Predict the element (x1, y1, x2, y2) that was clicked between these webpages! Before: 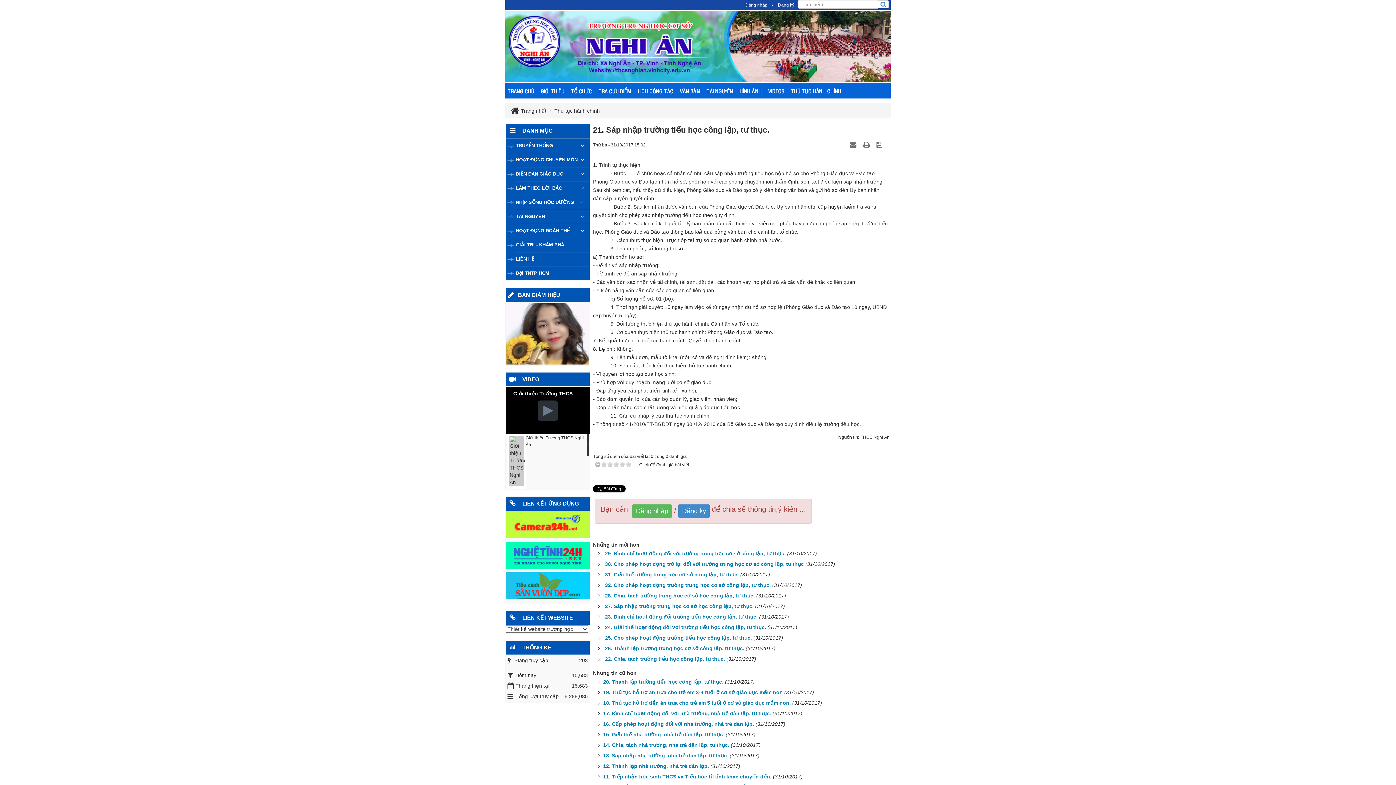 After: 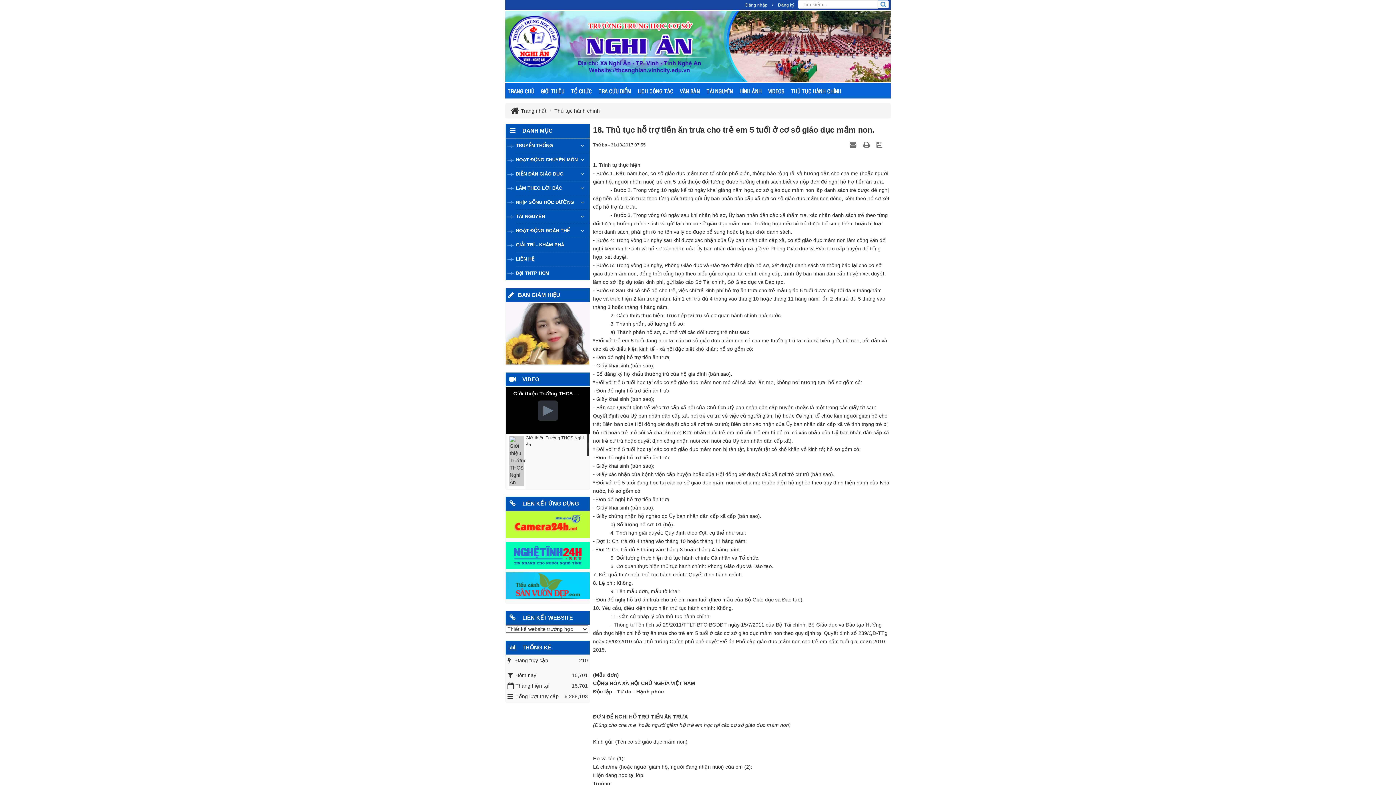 Action: label: 18. Thủ tục hỗ trợ tiền ăn trưa cho trẻ em 5 tuổi ở cơ sở giáo dục mầm non. bbox: (601, 700, 790, 706)